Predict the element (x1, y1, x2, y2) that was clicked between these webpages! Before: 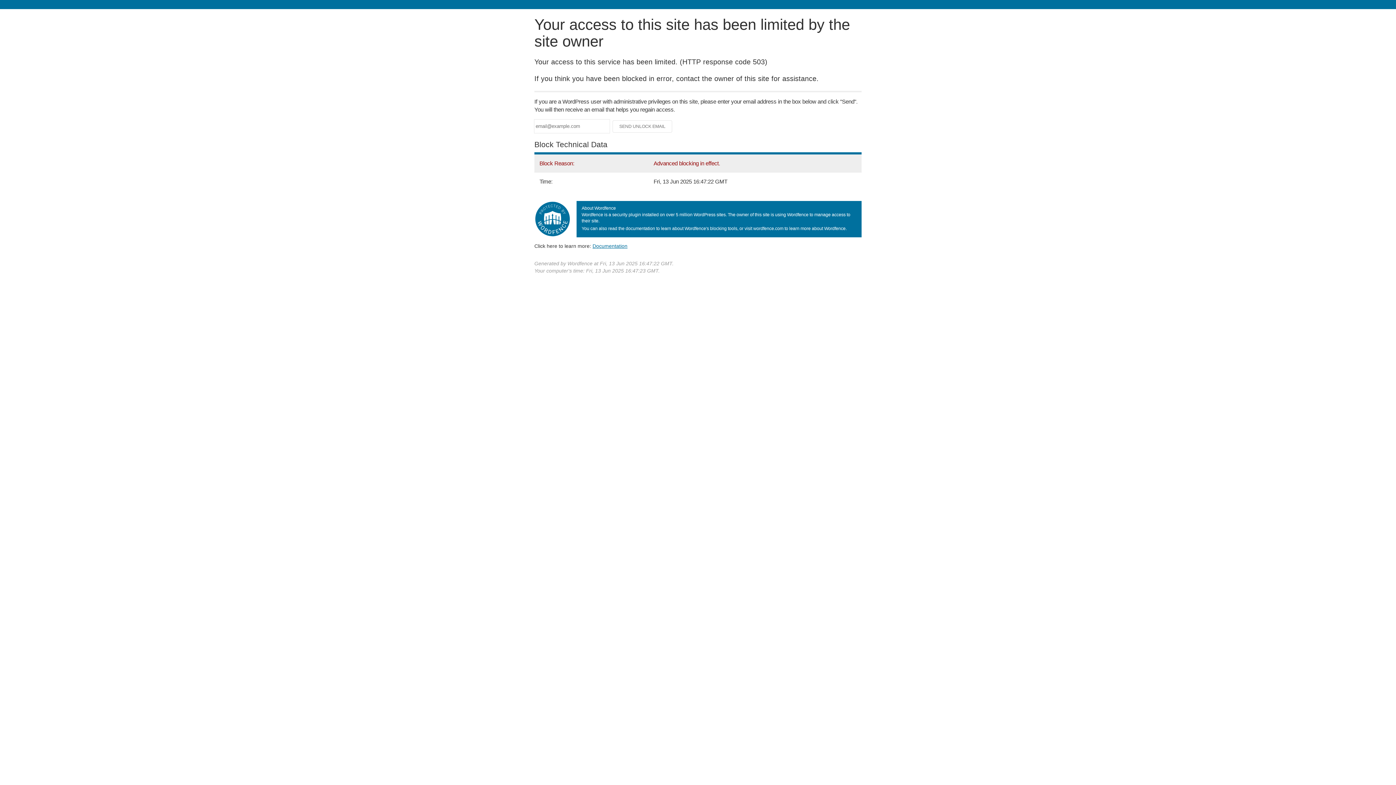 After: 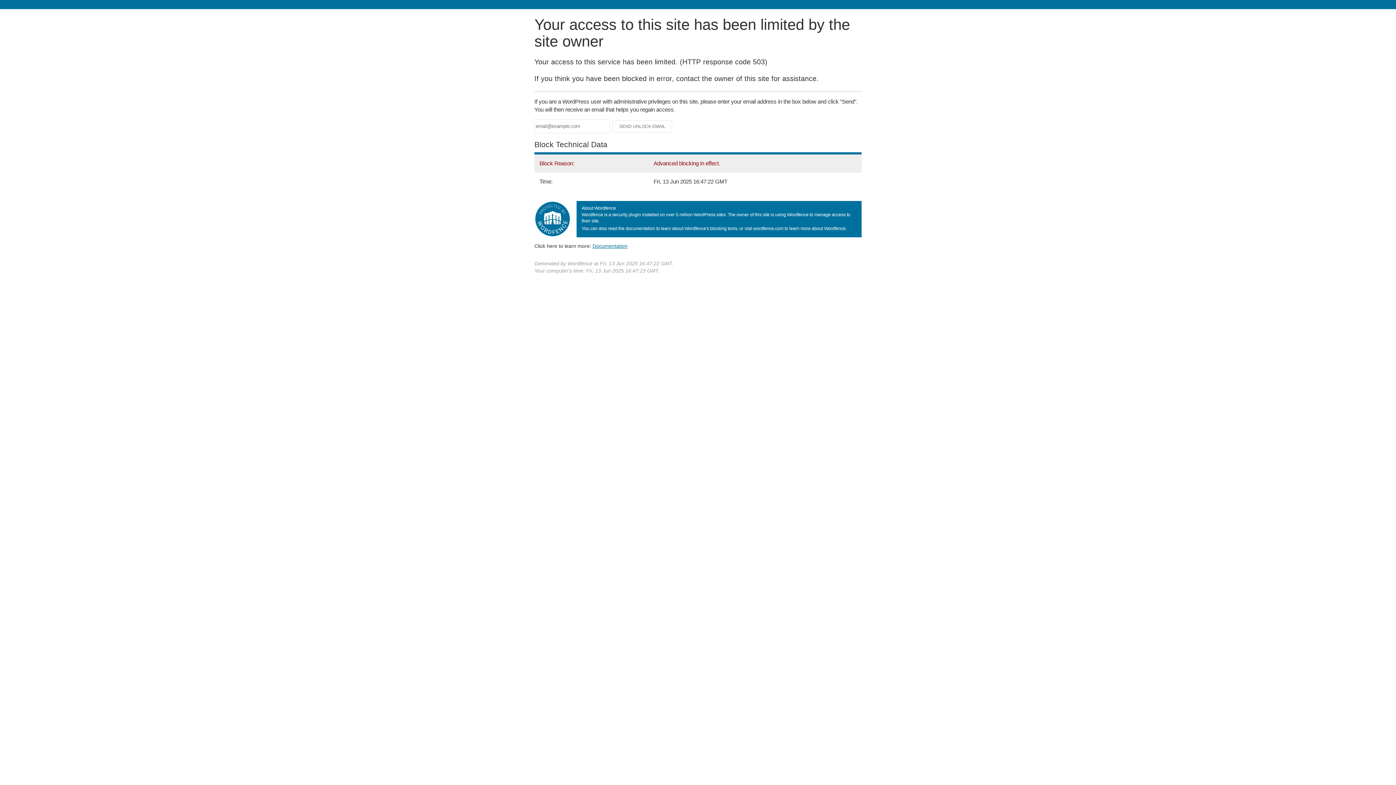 Action: label: Documentation bbox: (592, 243, 627, 248)